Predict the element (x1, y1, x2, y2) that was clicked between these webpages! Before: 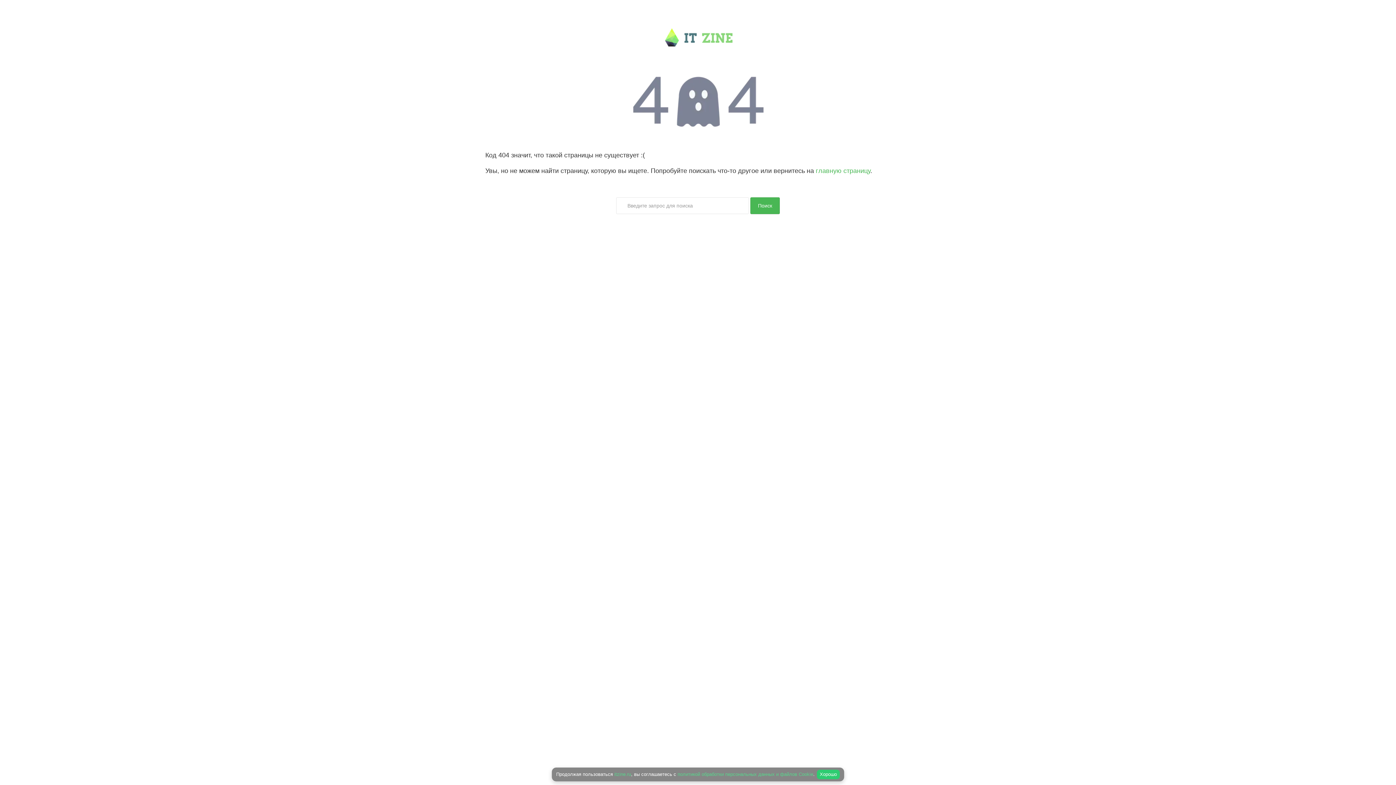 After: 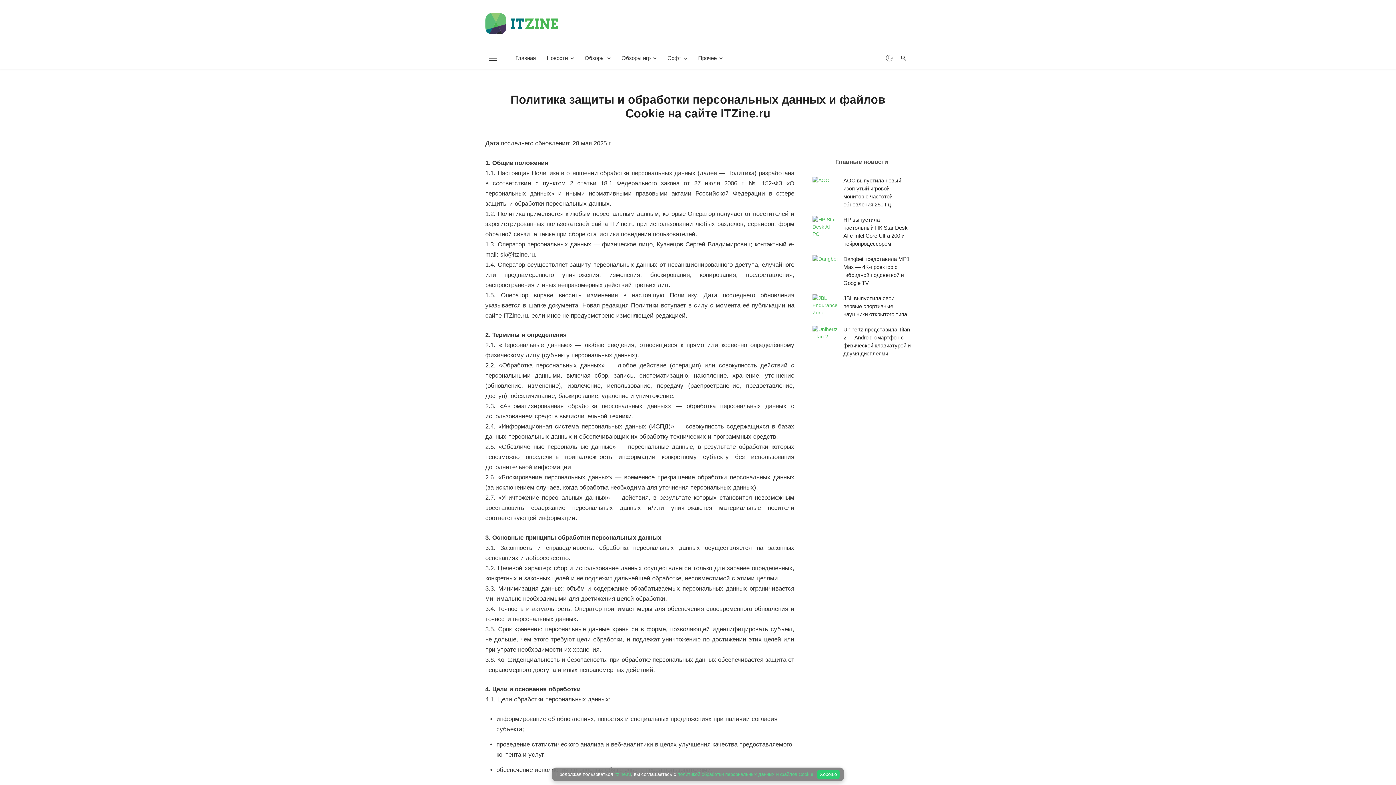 Action: label: политикой обработки персональных данных и файлов Cookie bbox: (677, 772, 813, 777)